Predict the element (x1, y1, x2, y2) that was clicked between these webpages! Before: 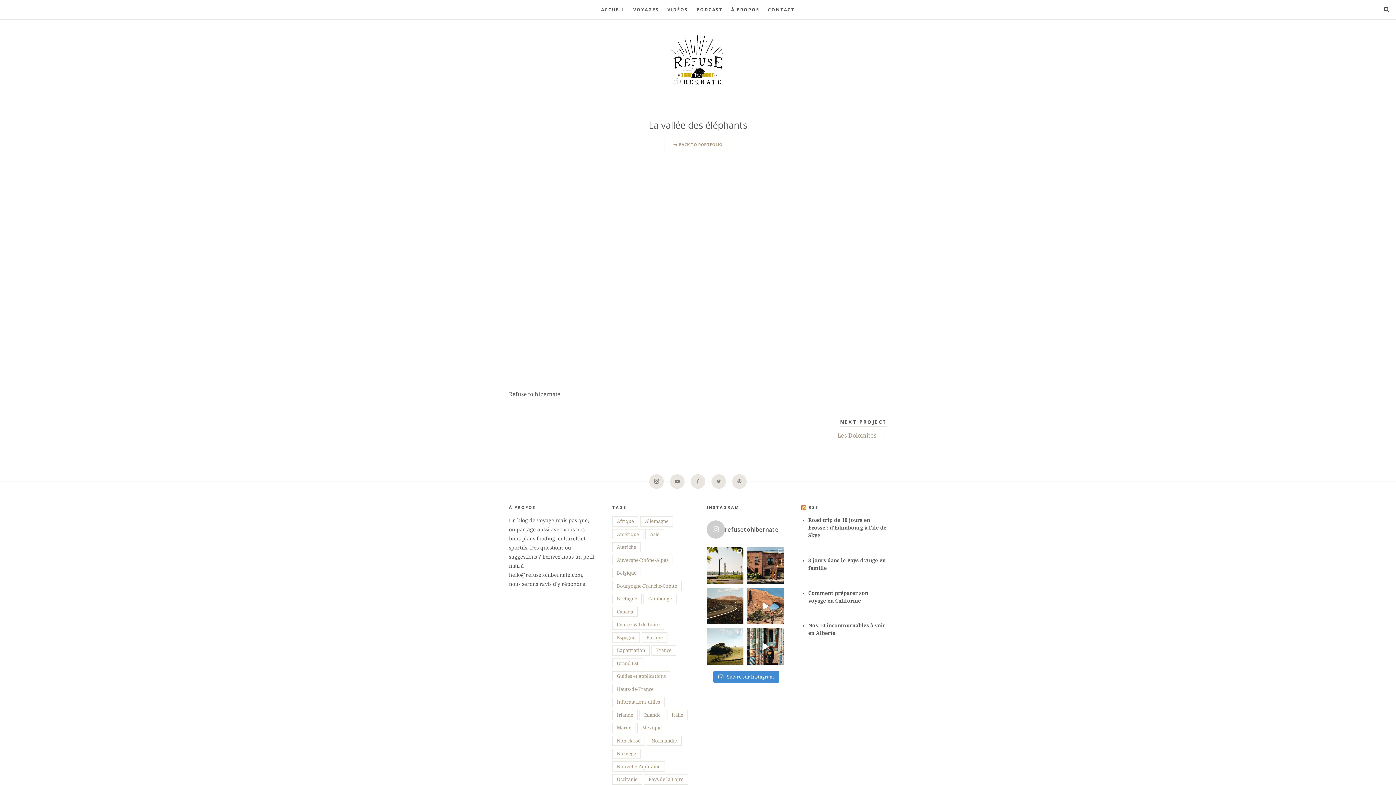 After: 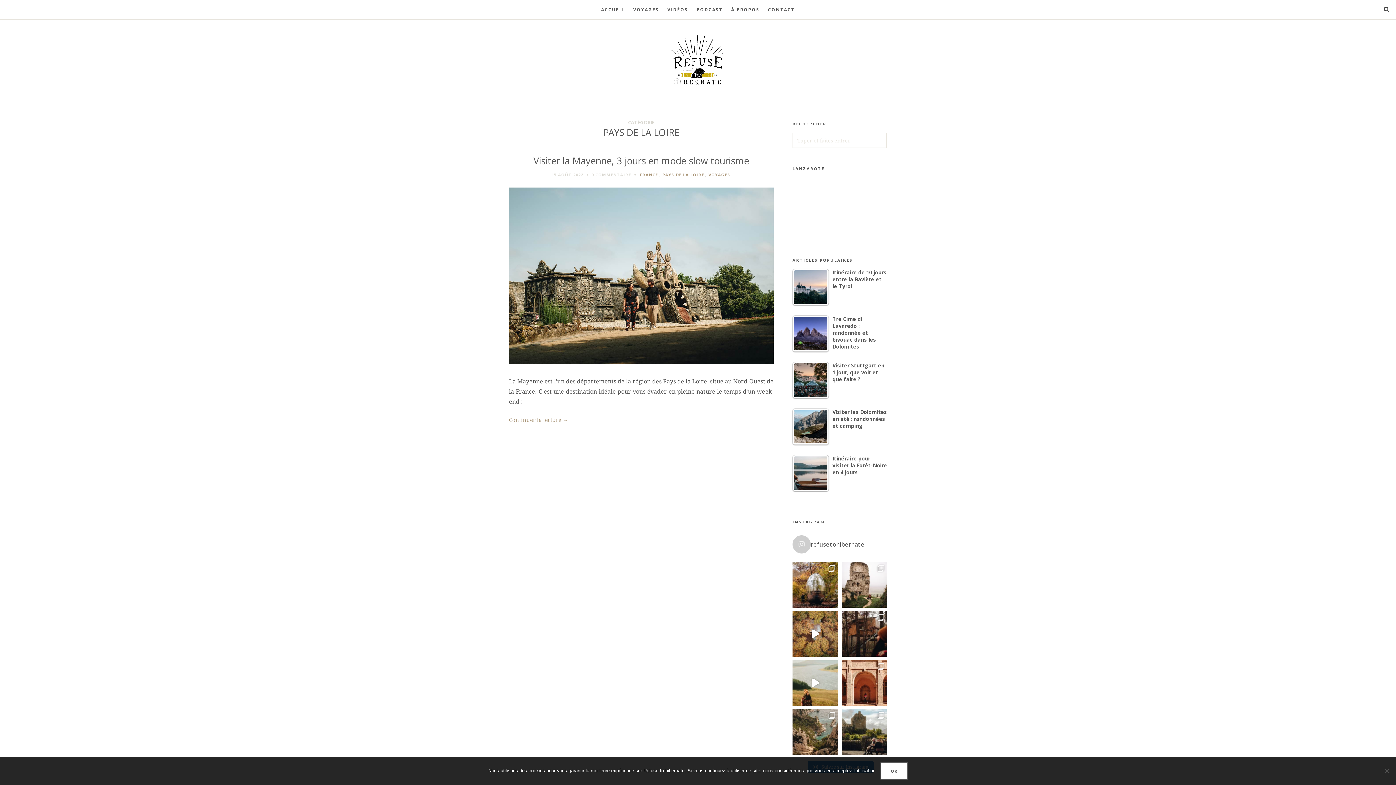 Action: label: Pays de la Loire (1 élément) bbox: (644, 774, 688, 785)